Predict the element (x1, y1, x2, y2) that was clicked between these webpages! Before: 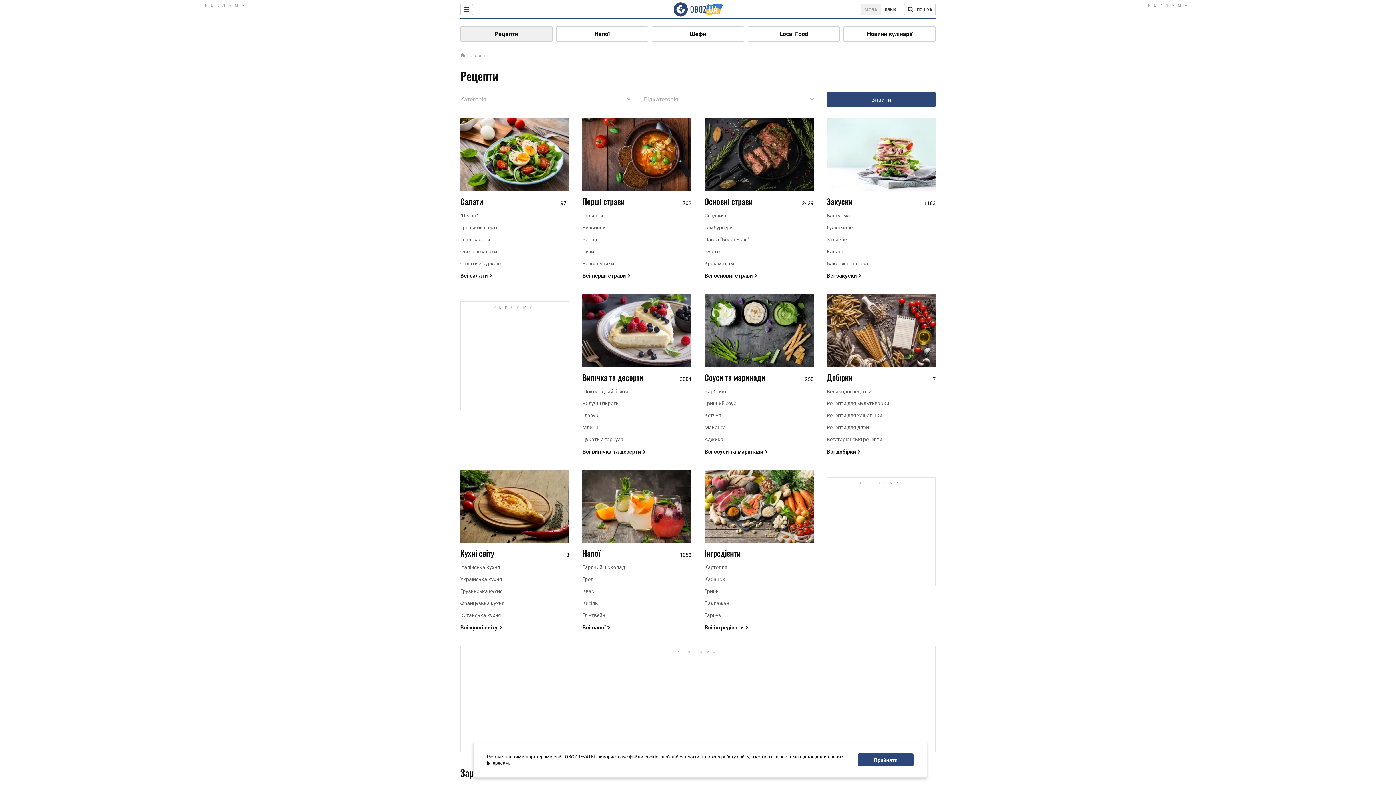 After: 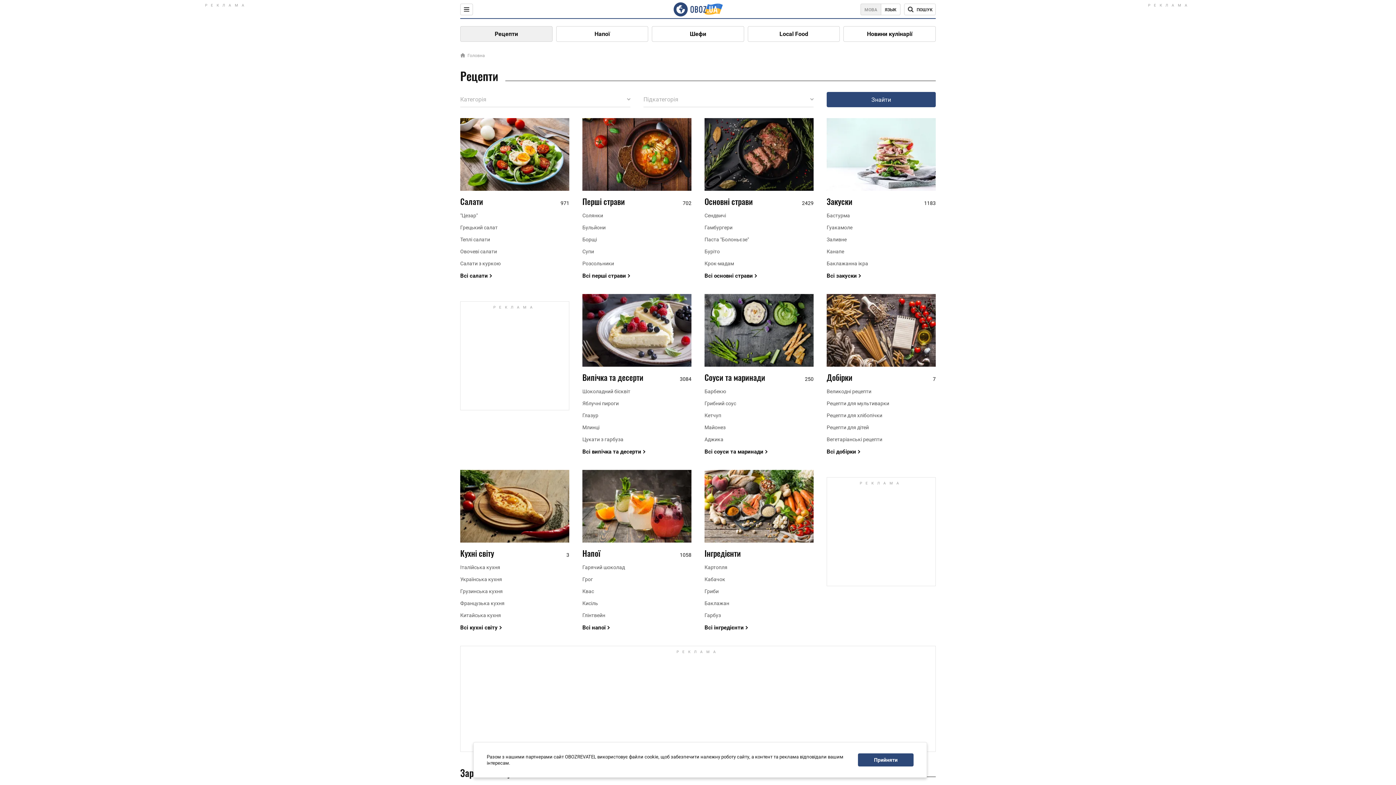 Action: bbox: (826, 92, 936, 107) label: Знайти